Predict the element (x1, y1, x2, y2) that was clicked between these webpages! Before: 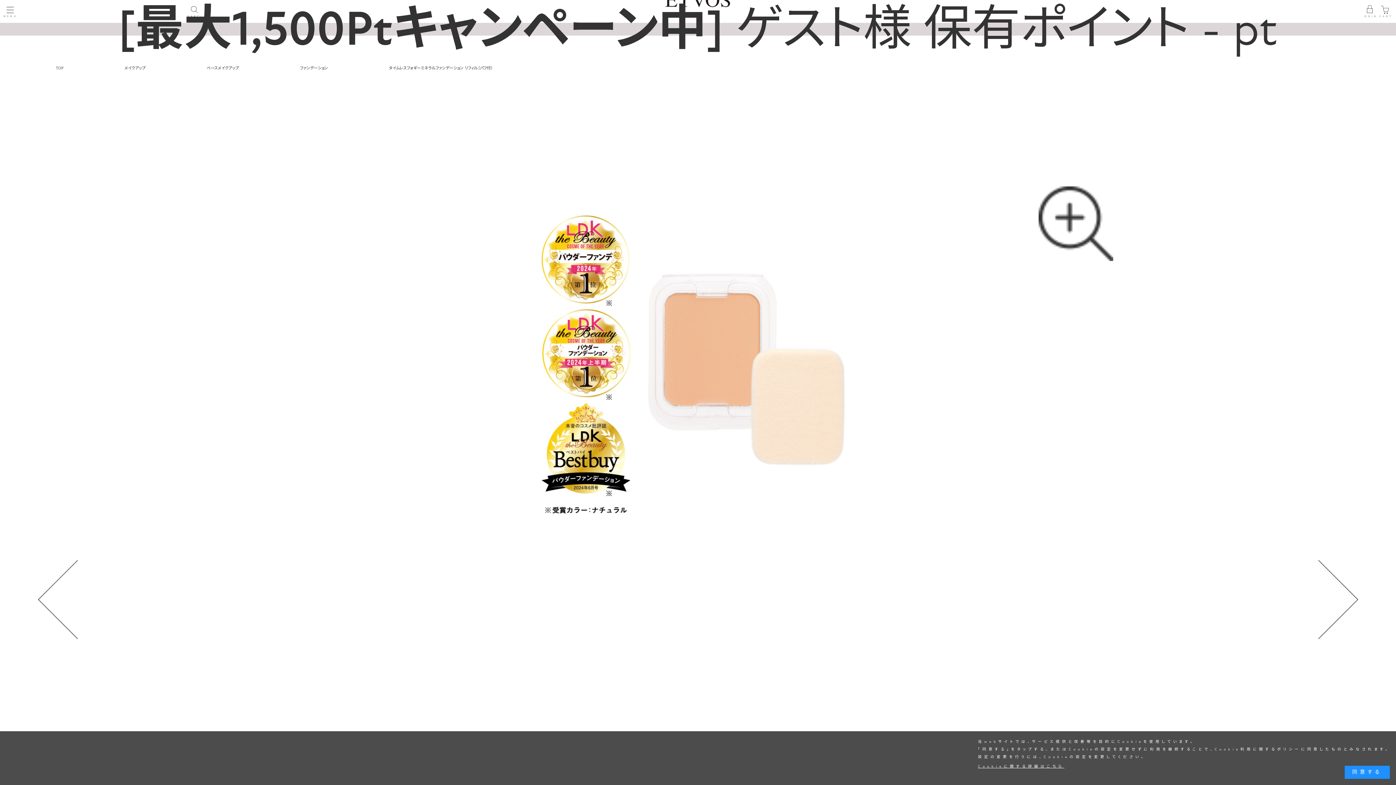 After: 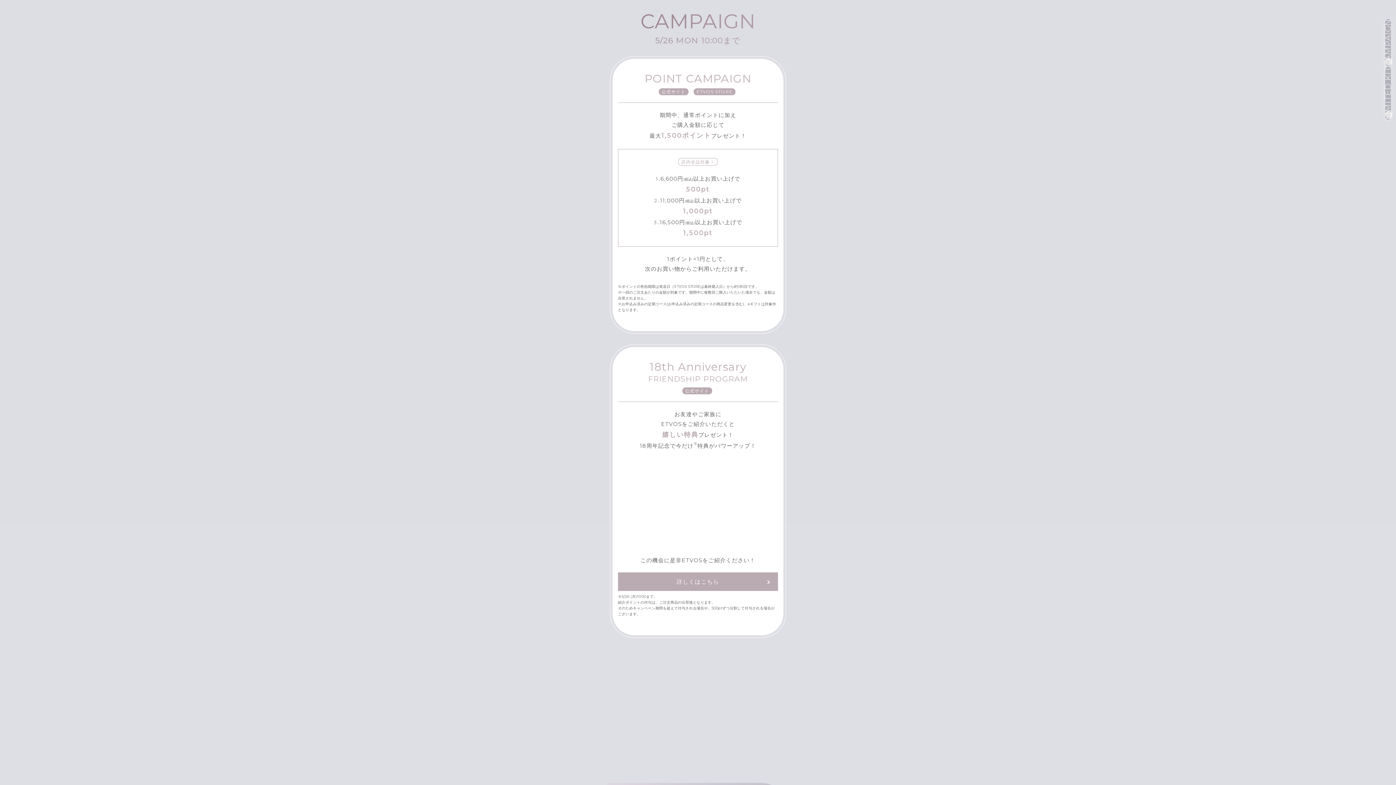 Action: bbox: (0, 22, 1396, 36) label: [最大1,500Ptキャンペーン中] ゲスト様 保有ポイント - pt